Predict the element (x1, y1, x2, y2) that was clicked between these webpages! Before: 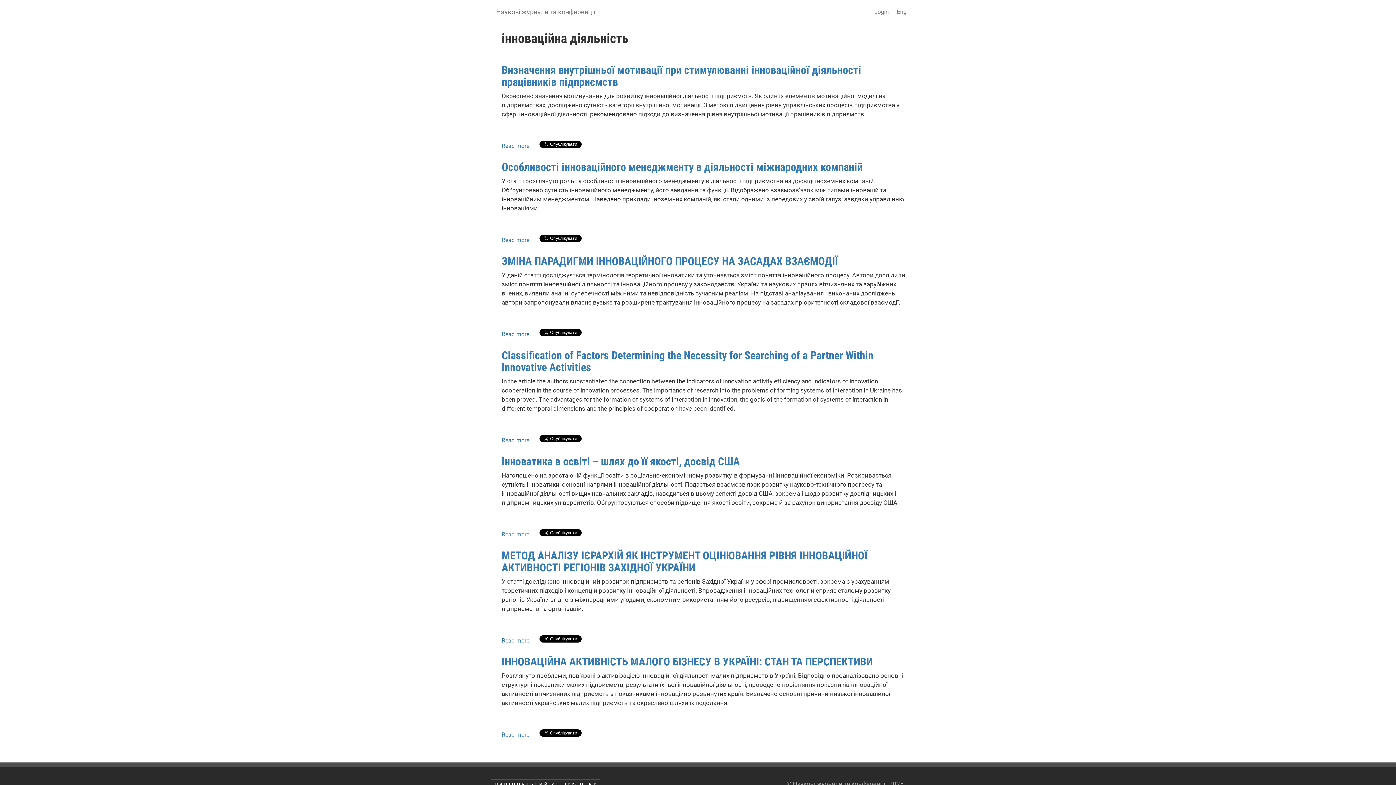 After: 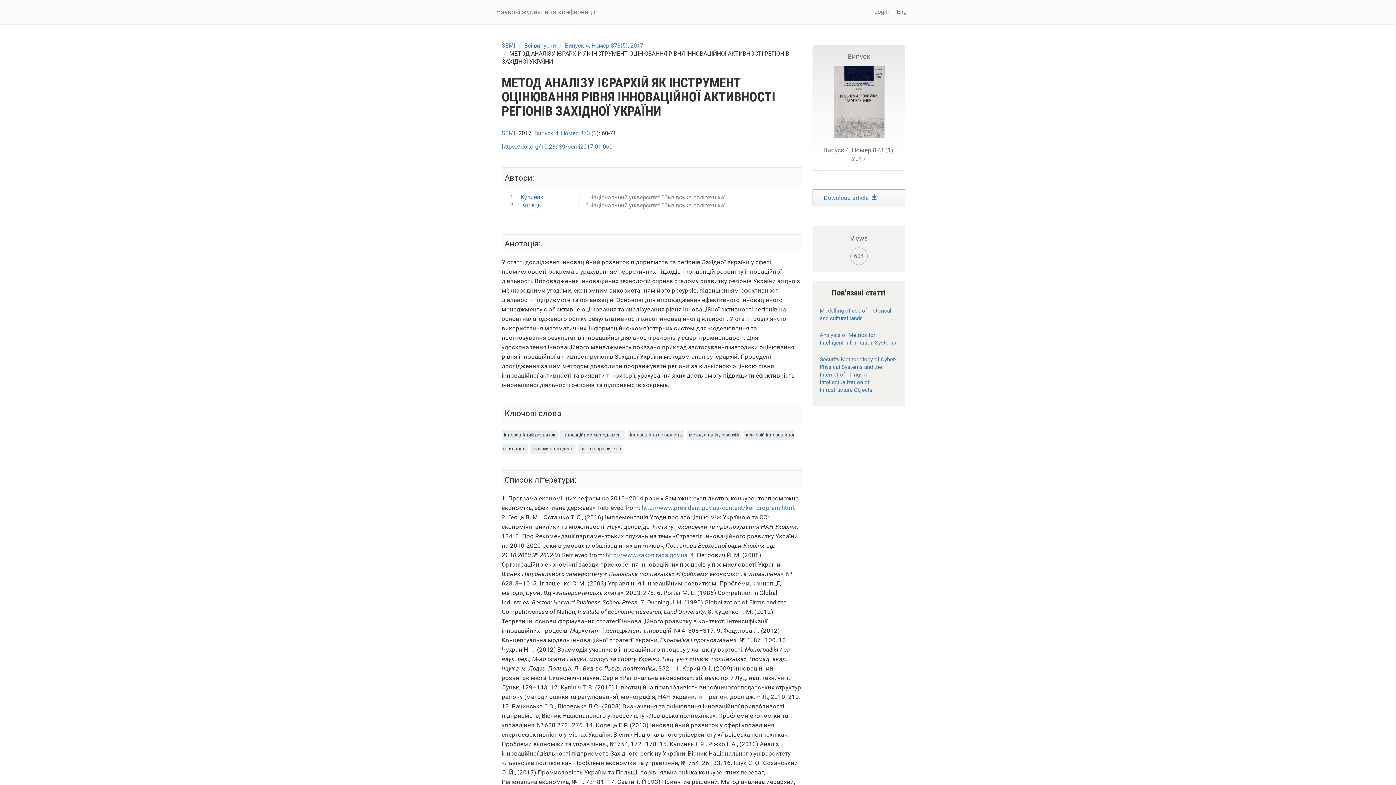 Action: label: Read more
about МЕТОД АНАЛІЗУ ІЄРАРХІЙ ЯК ІНСТРУМЕНТ ОЦІНЮВАННЯ РІВНЯ ІННОВАЦІЙНОЇ АКТИВНОСТІ РЕГІОНІВ ЗАХІДНОЇ УКРАЇНИ bbox: (501, 637, 529, 644)